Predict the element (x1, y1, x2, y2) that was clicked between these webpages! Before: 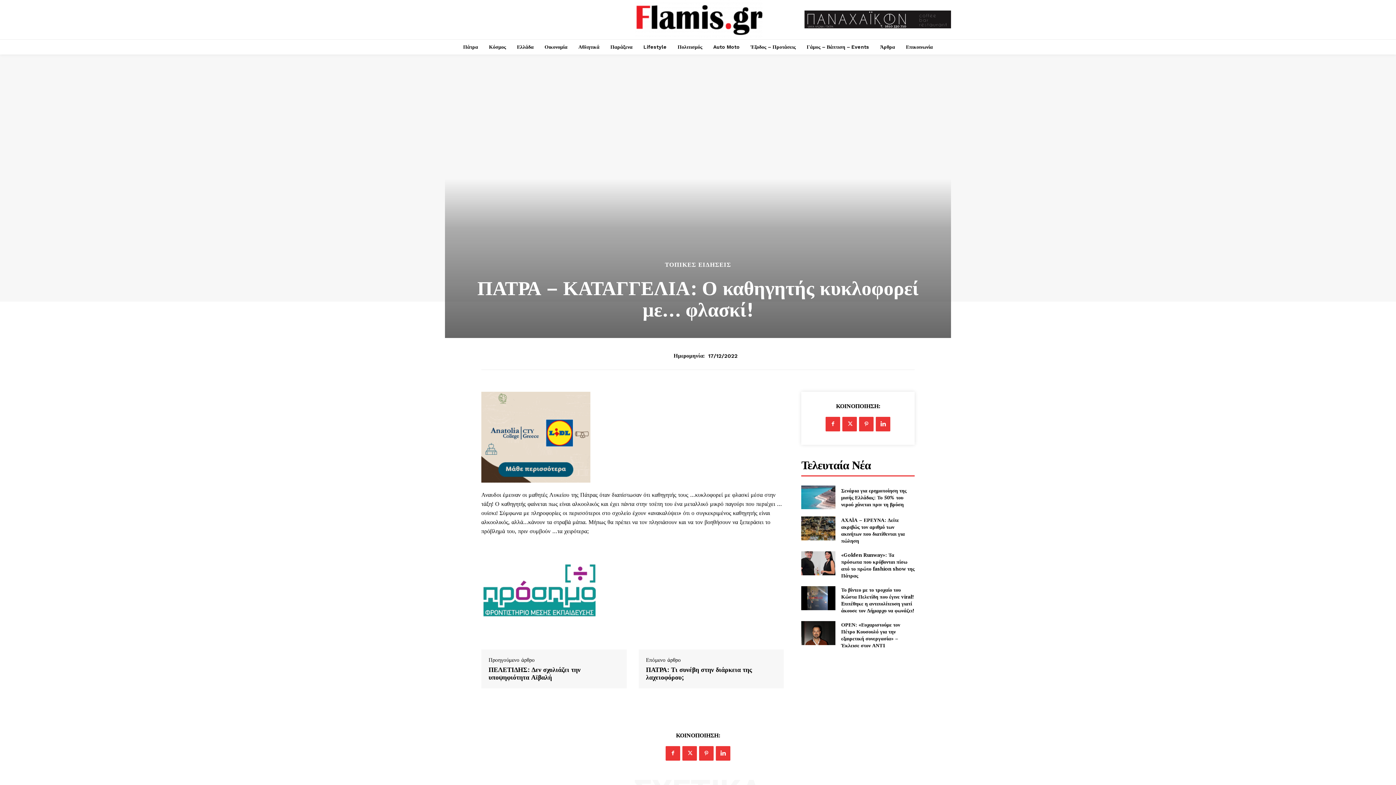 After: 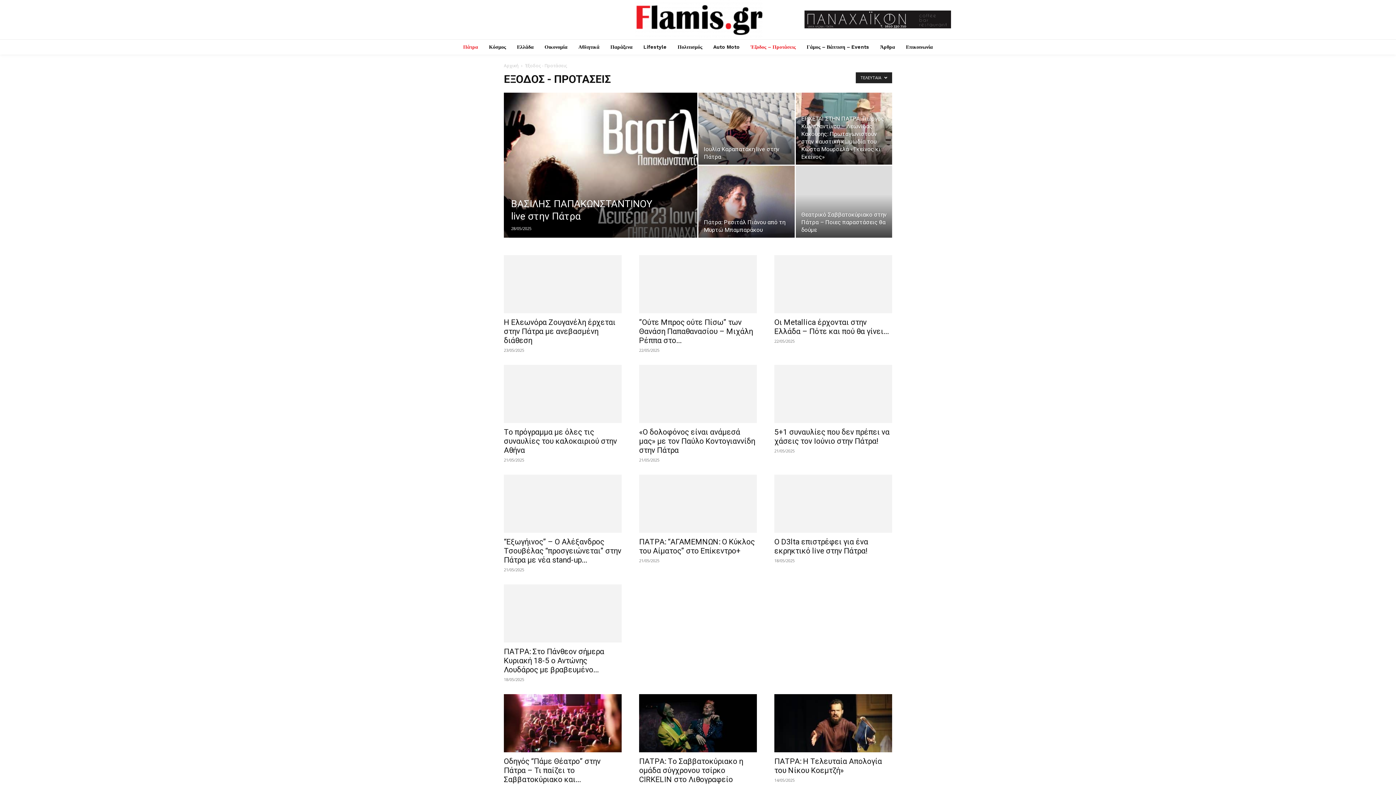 Action: label: Έξοδος – Προτάσεις bbox: (747, 39, 799, 54)